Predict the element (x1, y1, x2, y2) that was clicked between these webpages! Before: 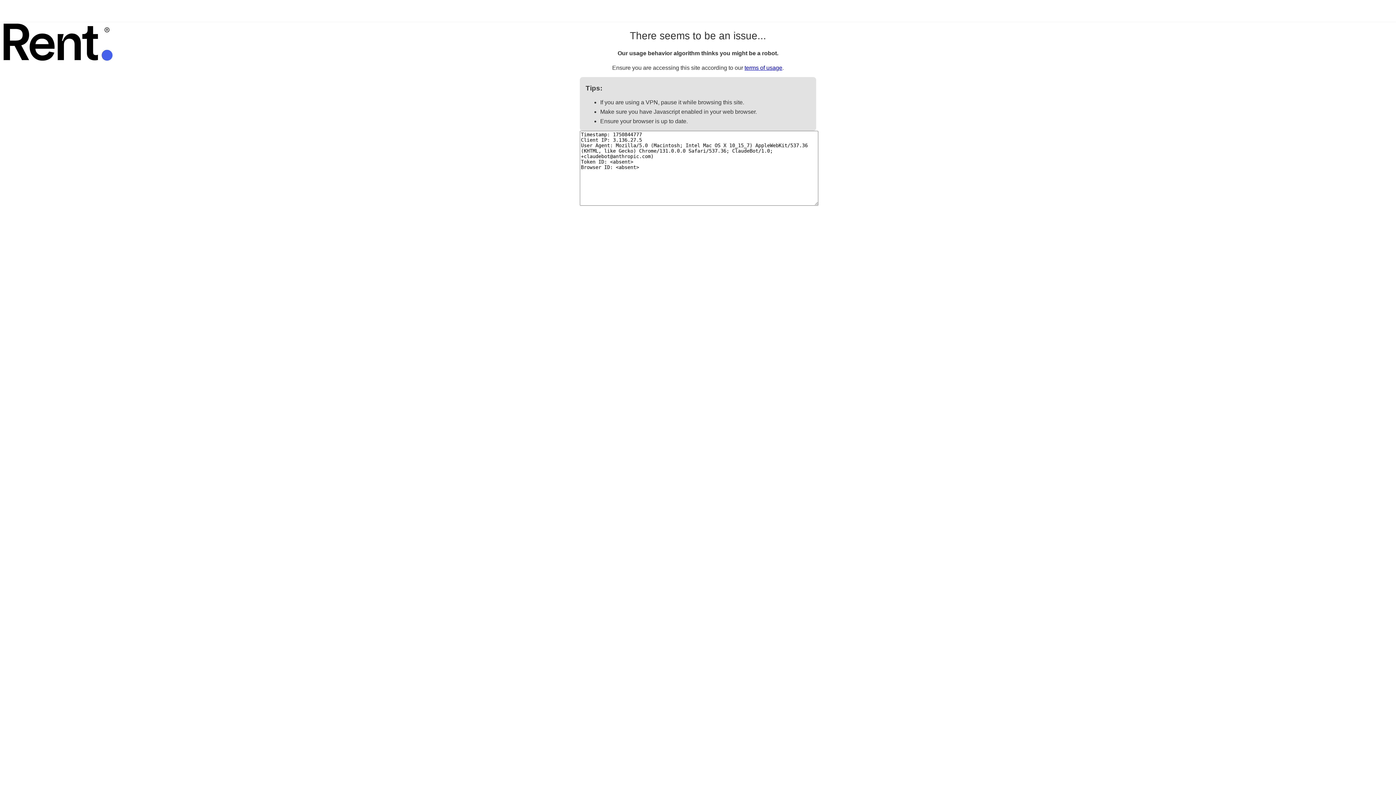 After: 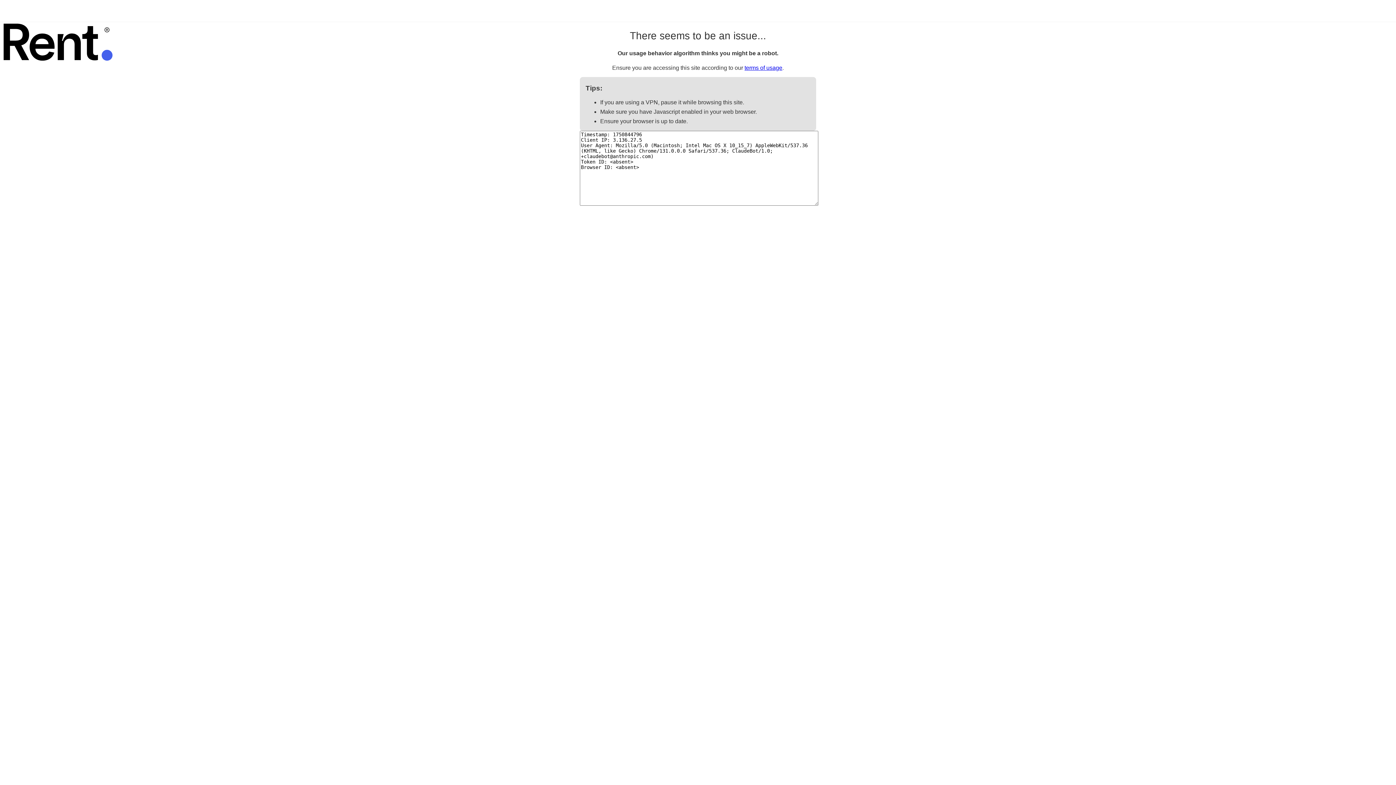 Action: bbox: (744, 64, 782, 70) label: terms of usage